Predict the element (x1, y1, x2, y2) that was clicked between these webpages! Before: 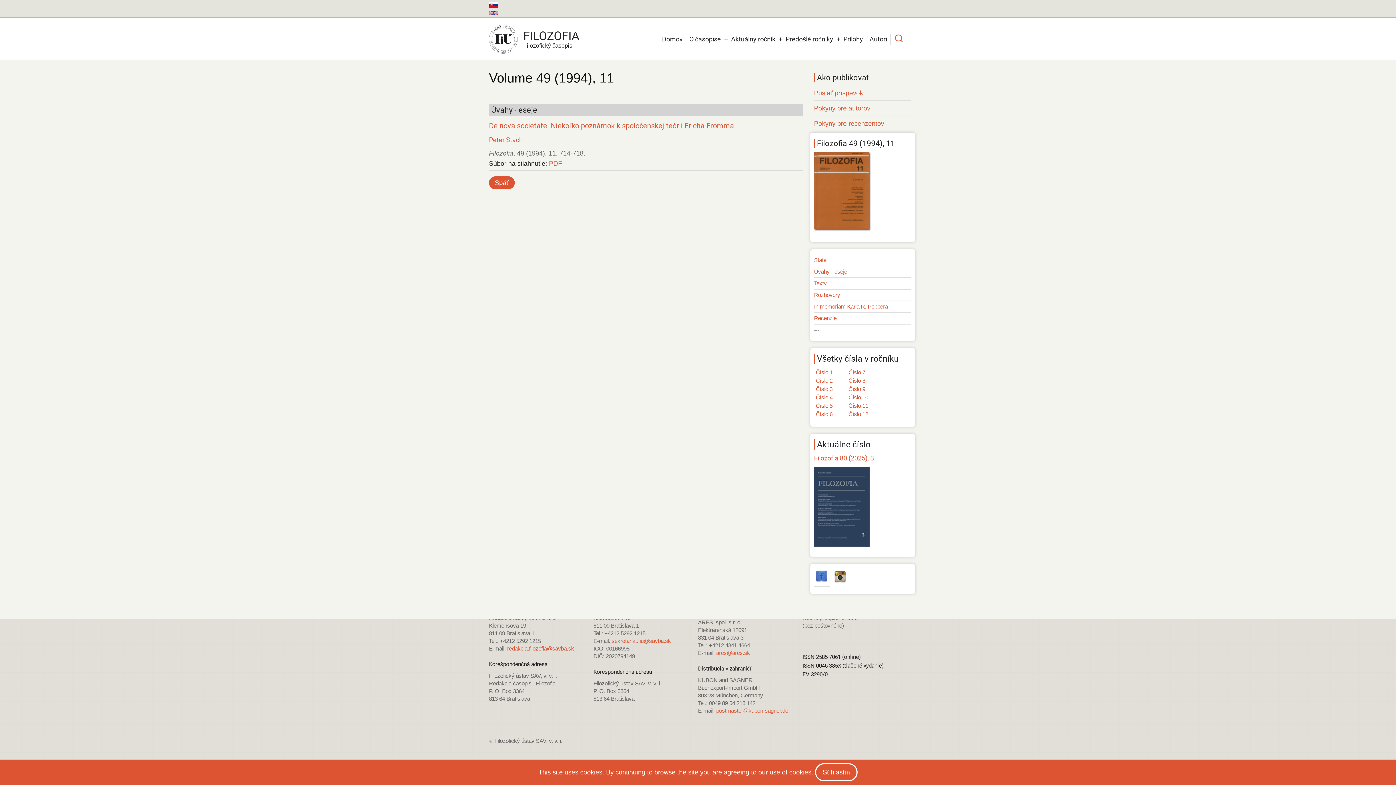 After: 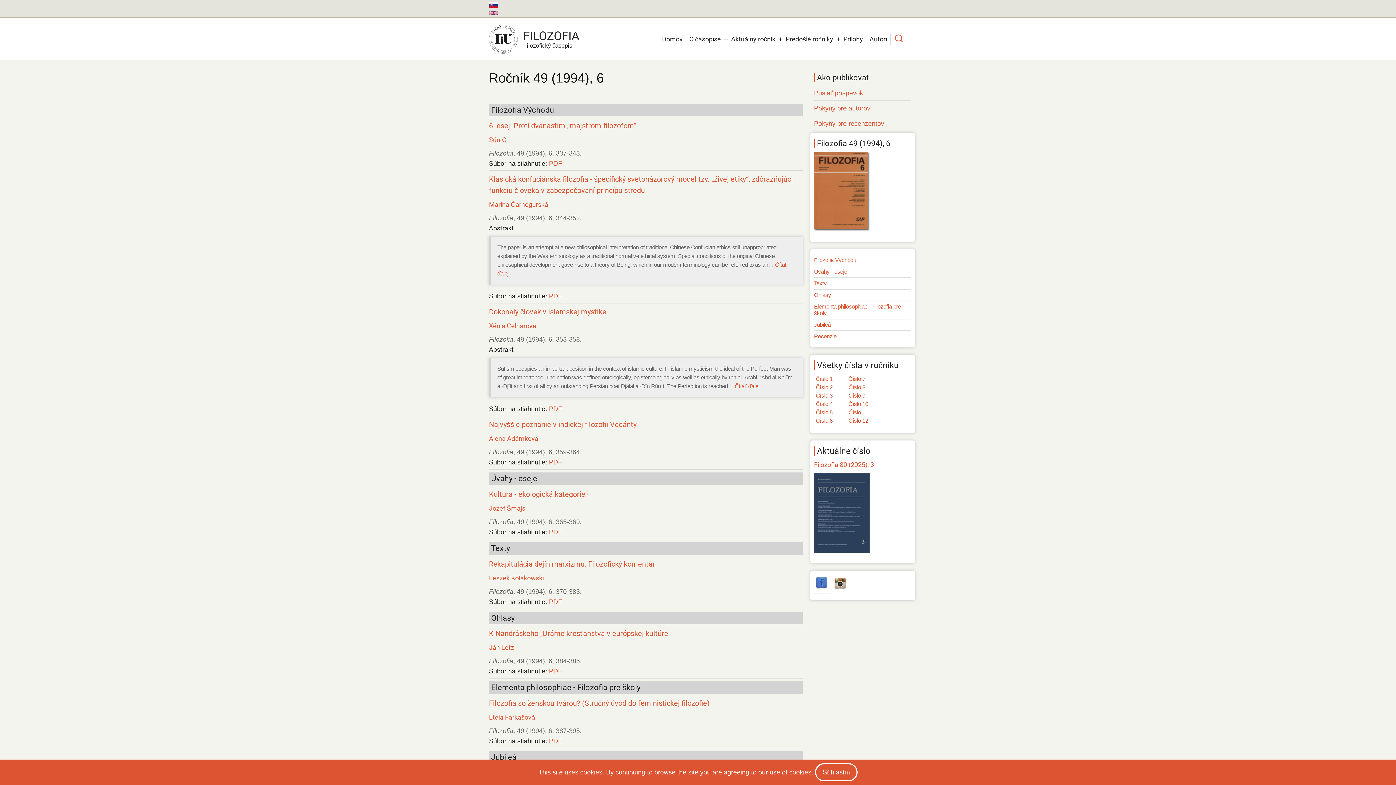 Action: bbox: (816, 411, 832, 417) label: Číslo 6